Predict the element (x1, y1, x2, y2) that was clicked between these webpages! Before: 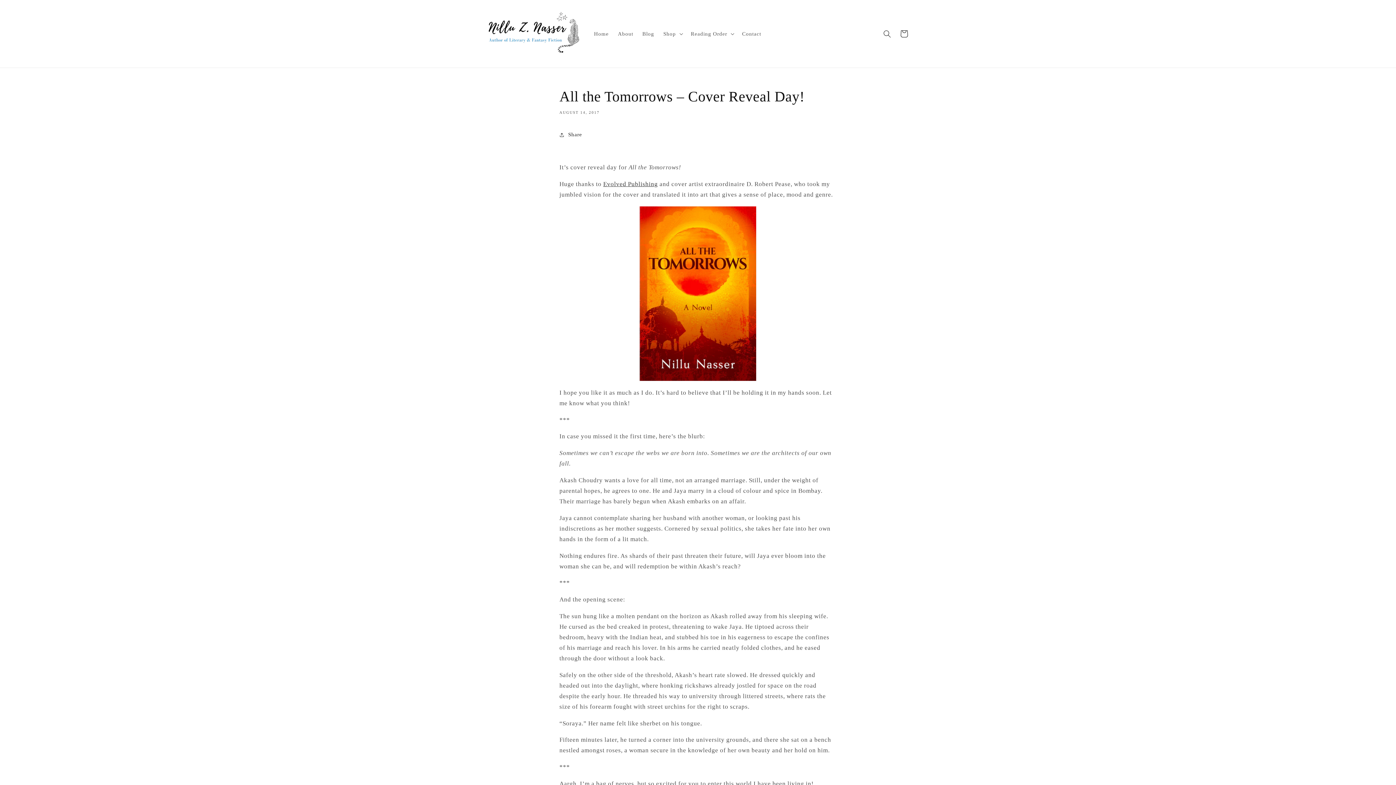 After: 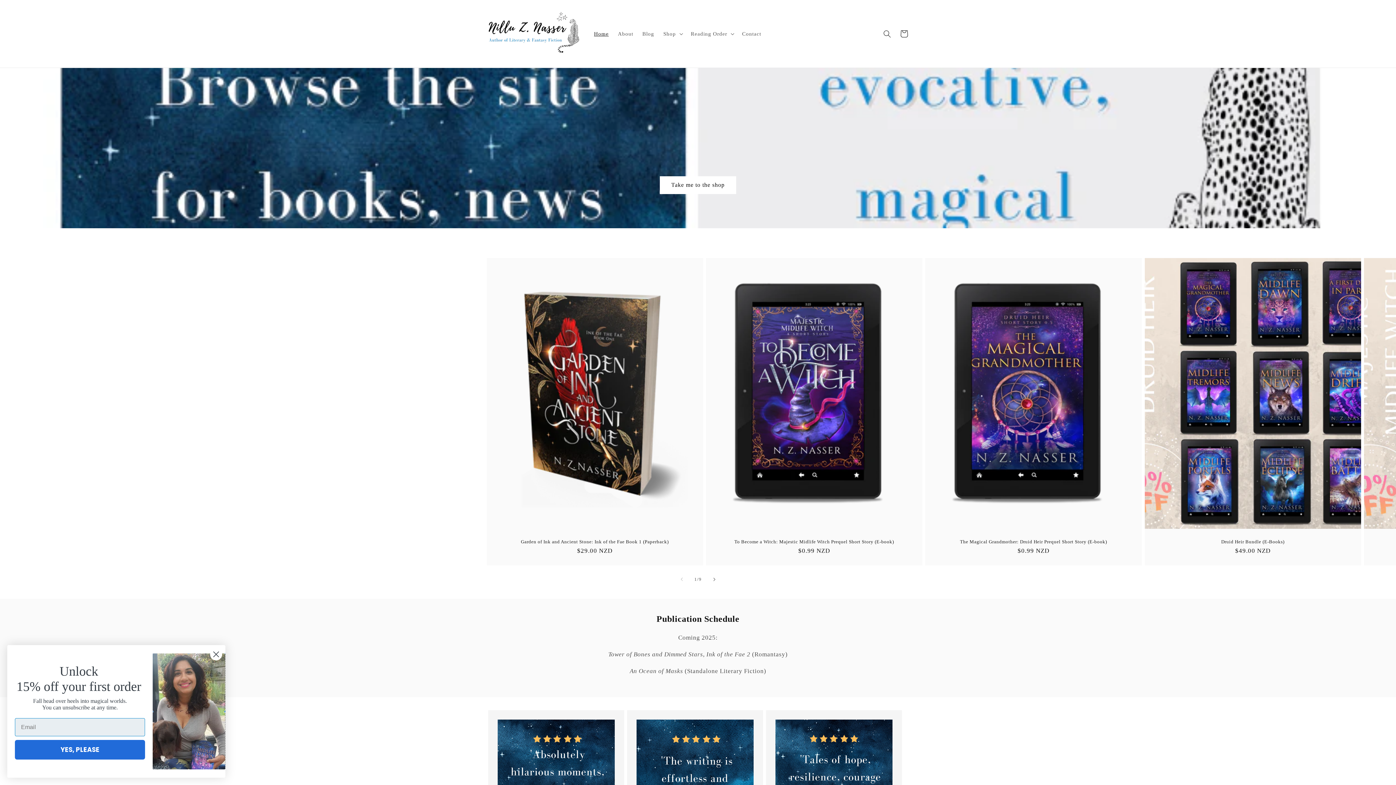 Action: bbox: (589, 26, 613, 41) label: Home